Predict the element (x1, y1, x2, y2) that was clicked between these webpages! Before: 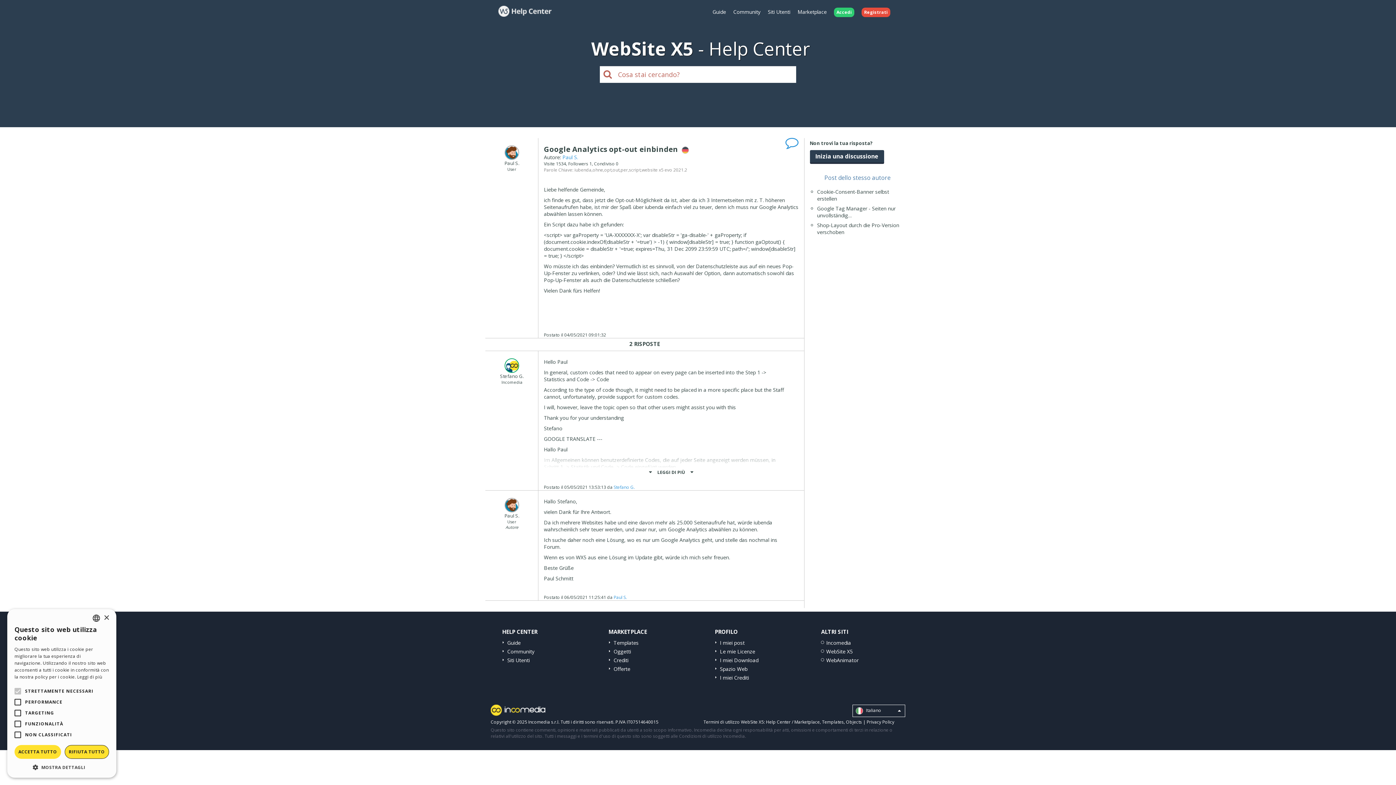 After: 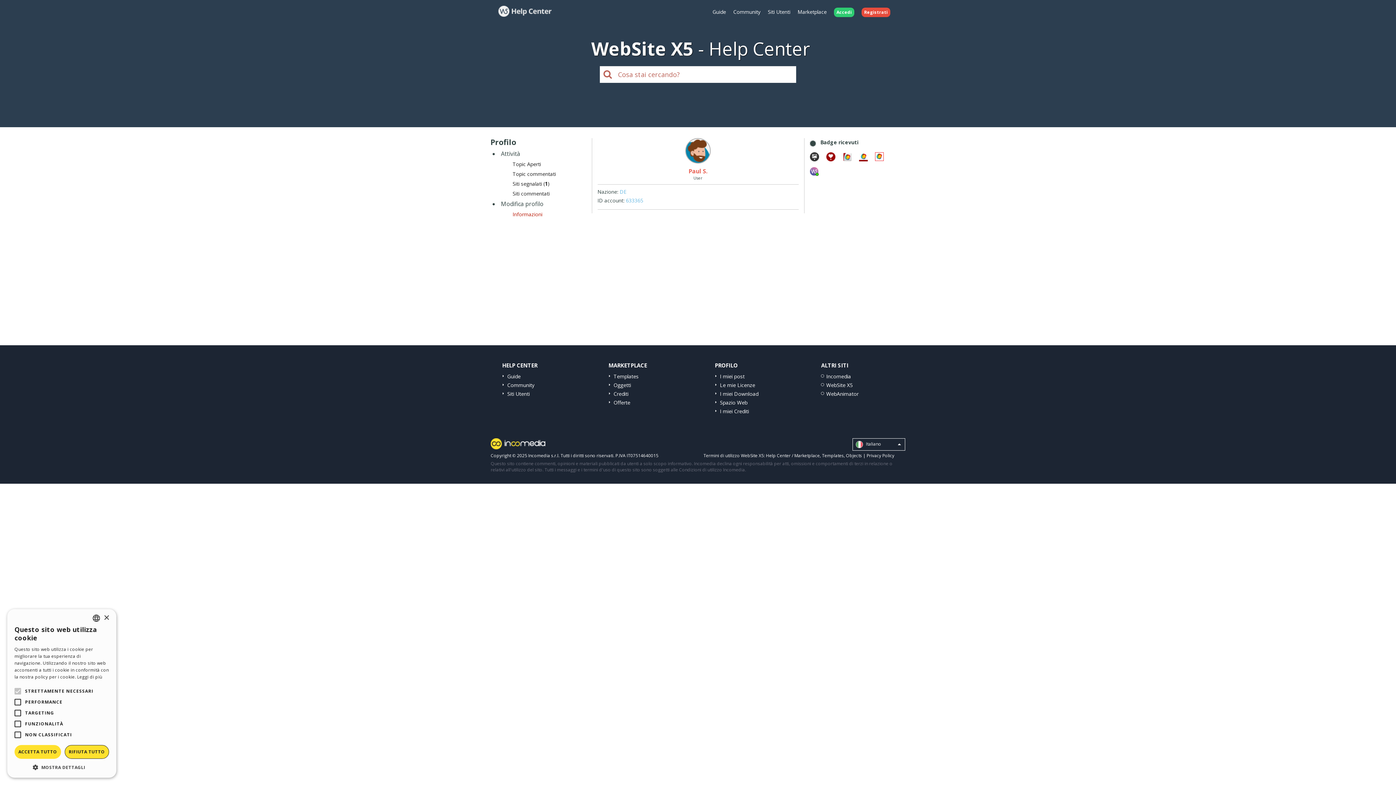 Action: bbox: (504, 148, 519, 155)